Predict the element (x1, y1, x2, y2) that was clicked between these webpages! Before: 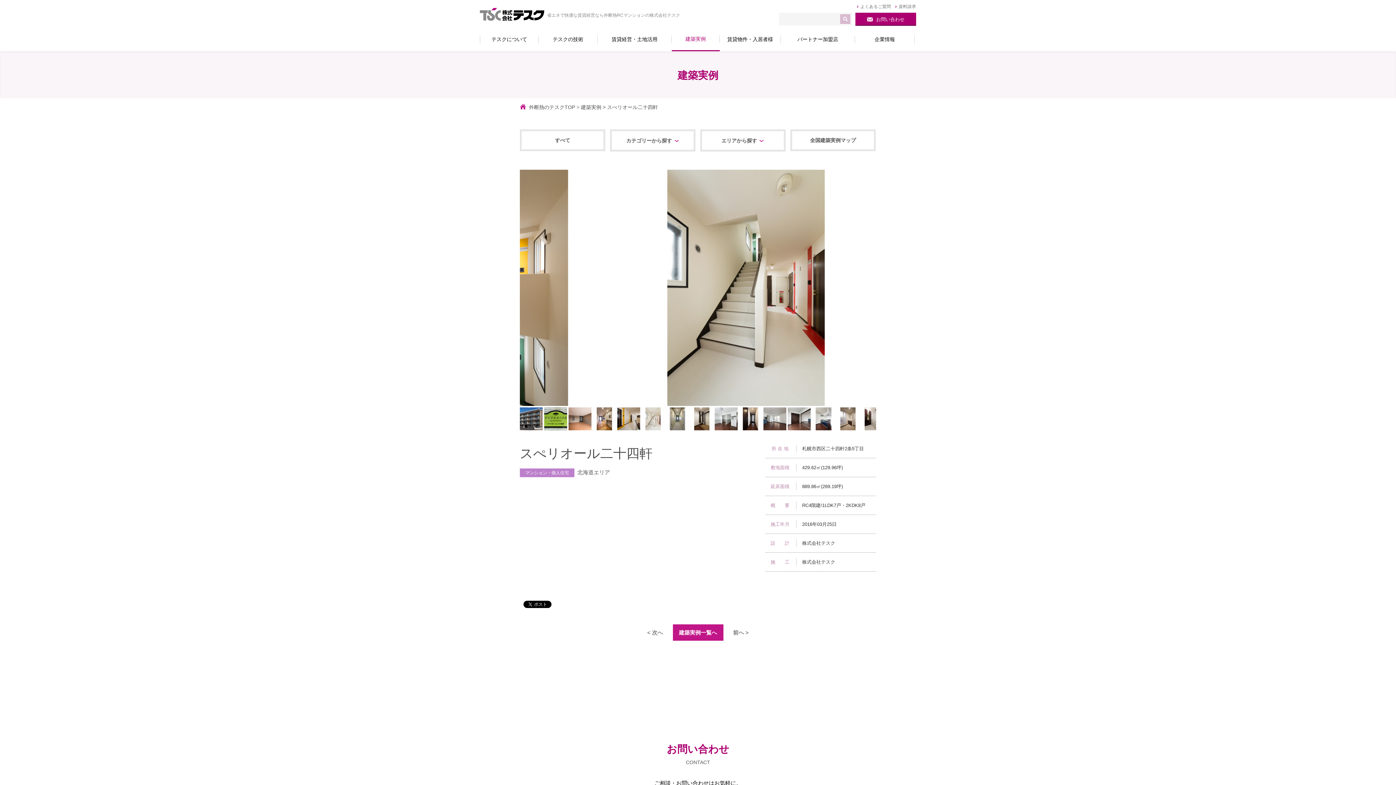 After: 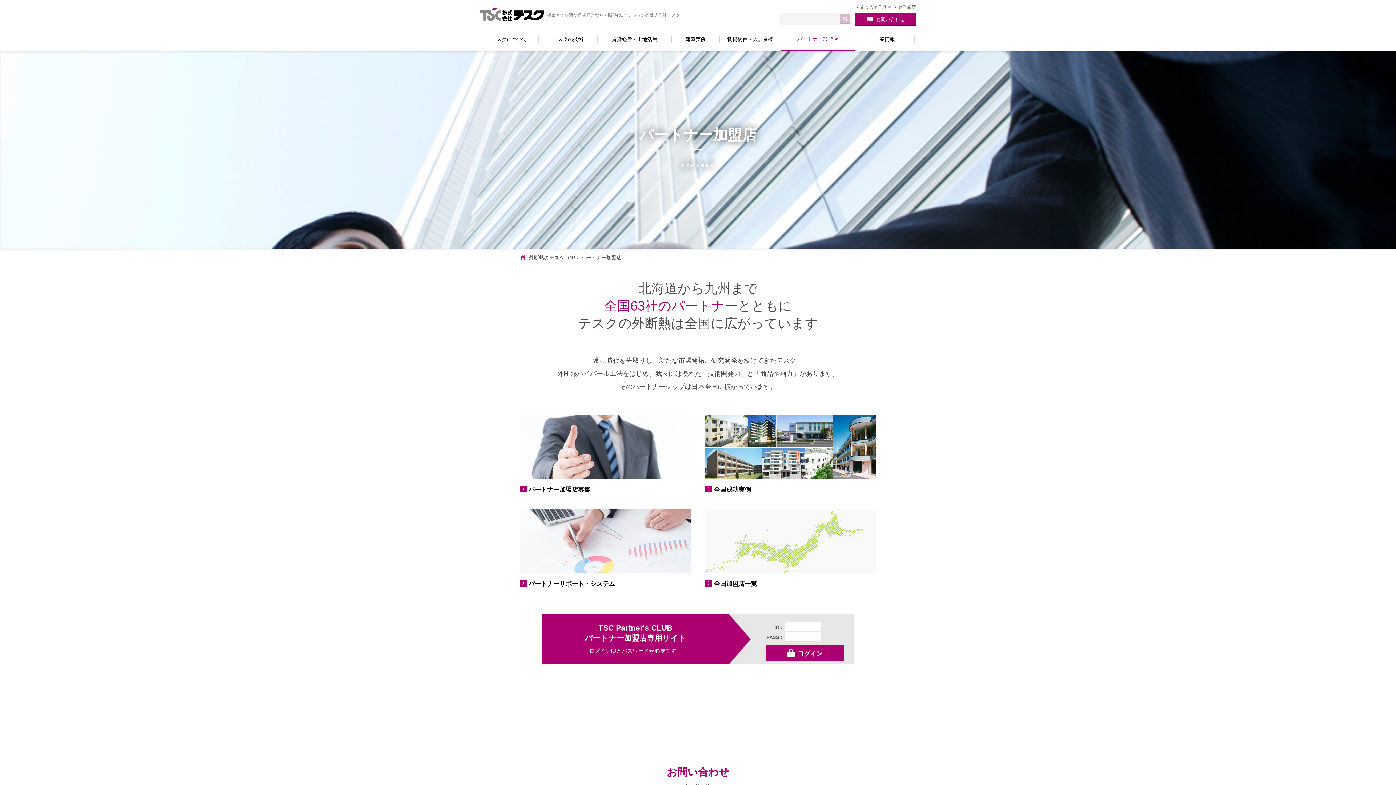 Action: label: パートナー加盟店 bbox: (781, 29, 855, 51)